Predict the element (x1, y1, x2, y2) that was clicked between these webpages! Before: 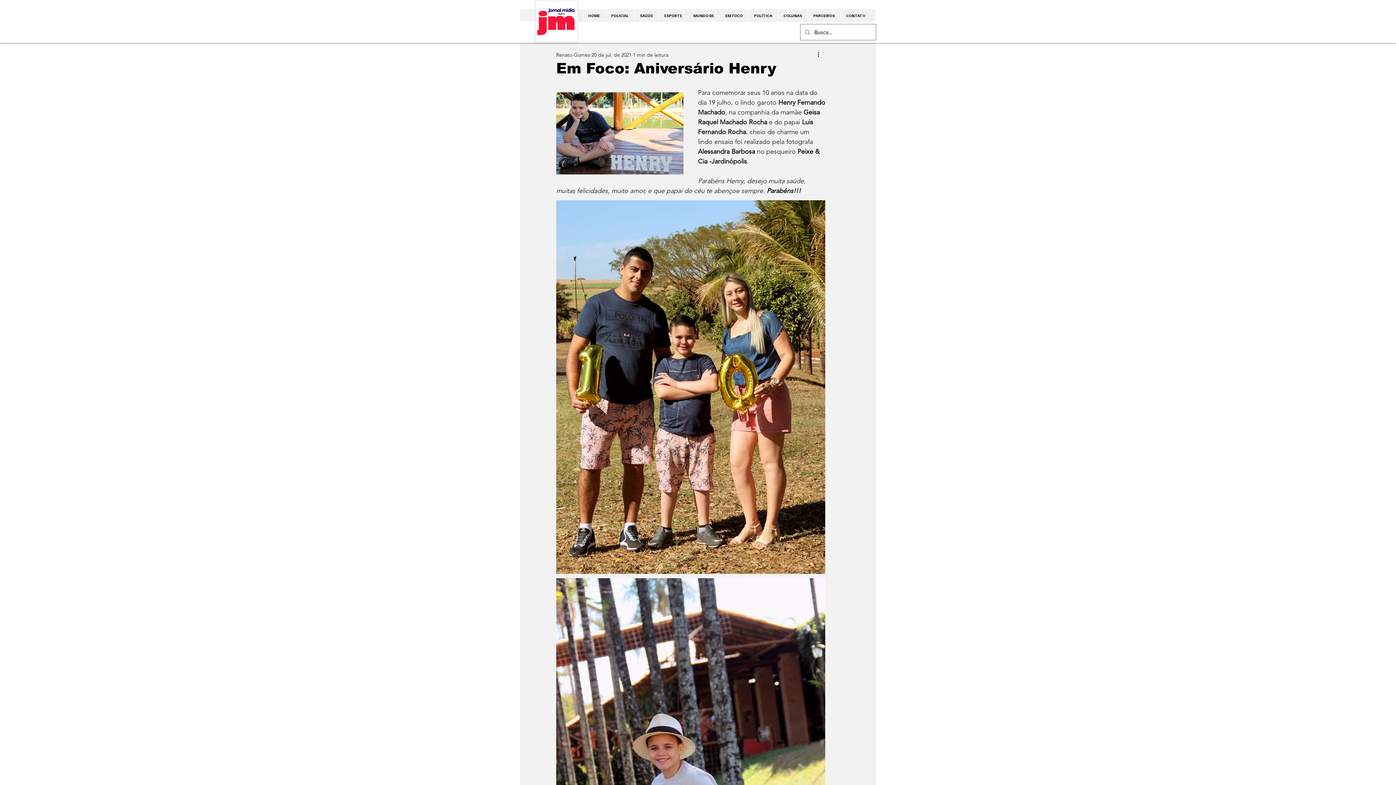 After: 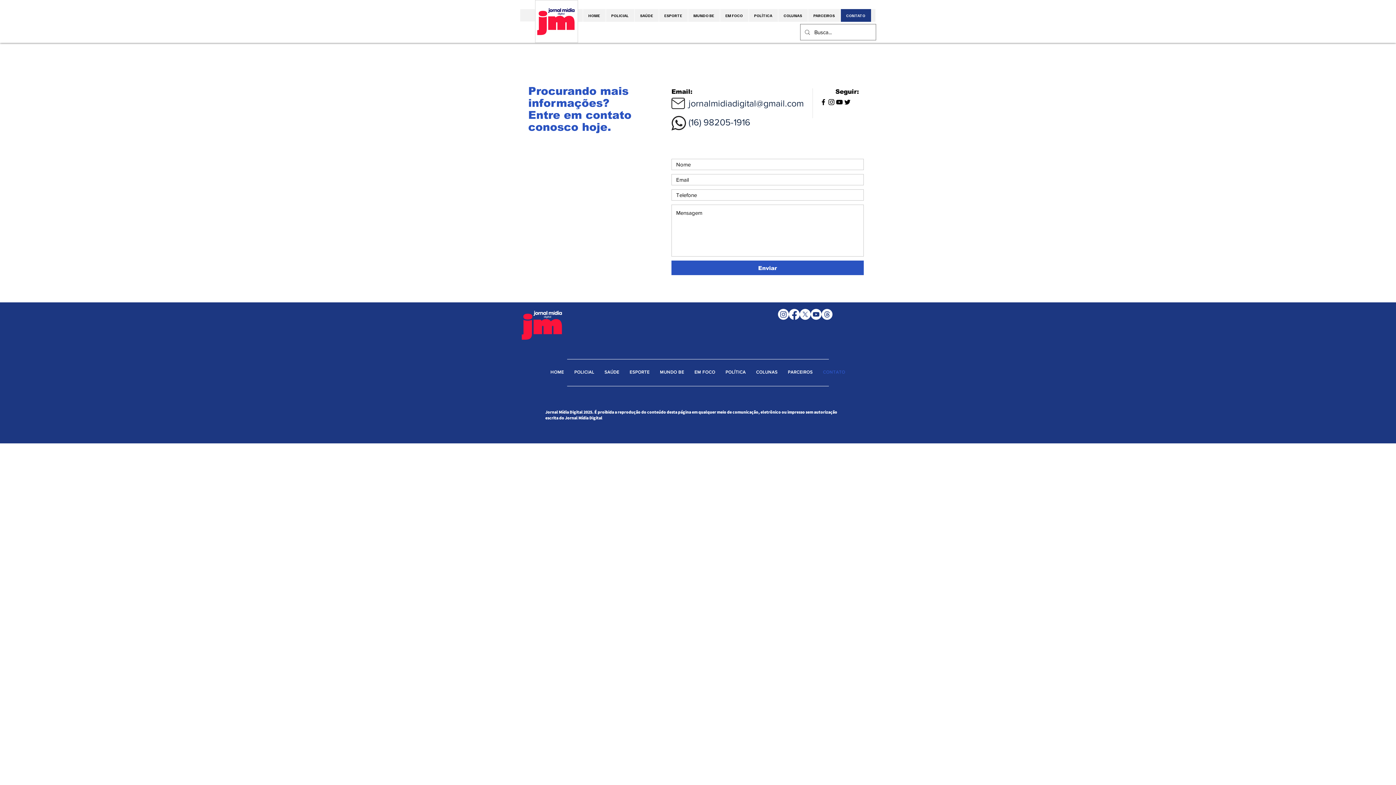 Action: label: CONTATO bbox: (840, 9, 871, 21)